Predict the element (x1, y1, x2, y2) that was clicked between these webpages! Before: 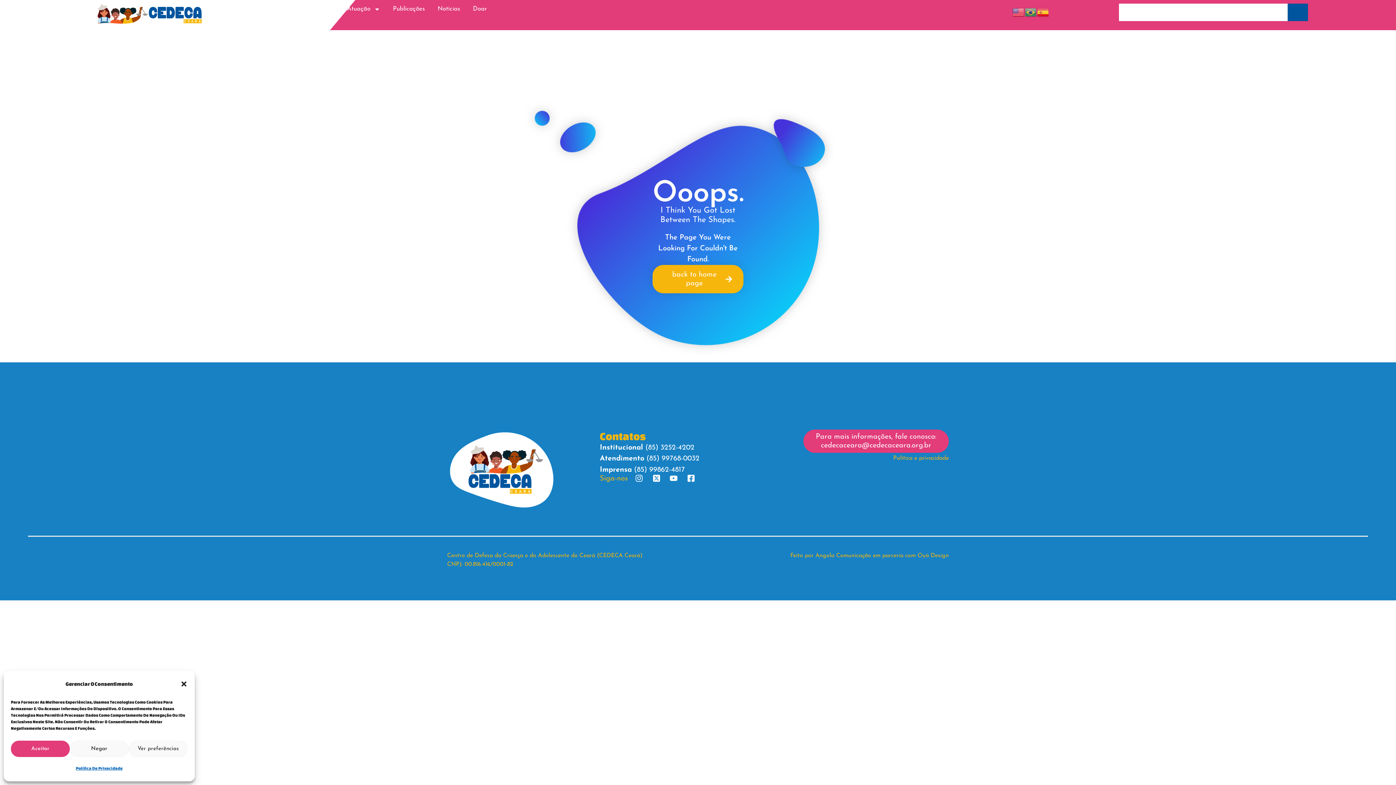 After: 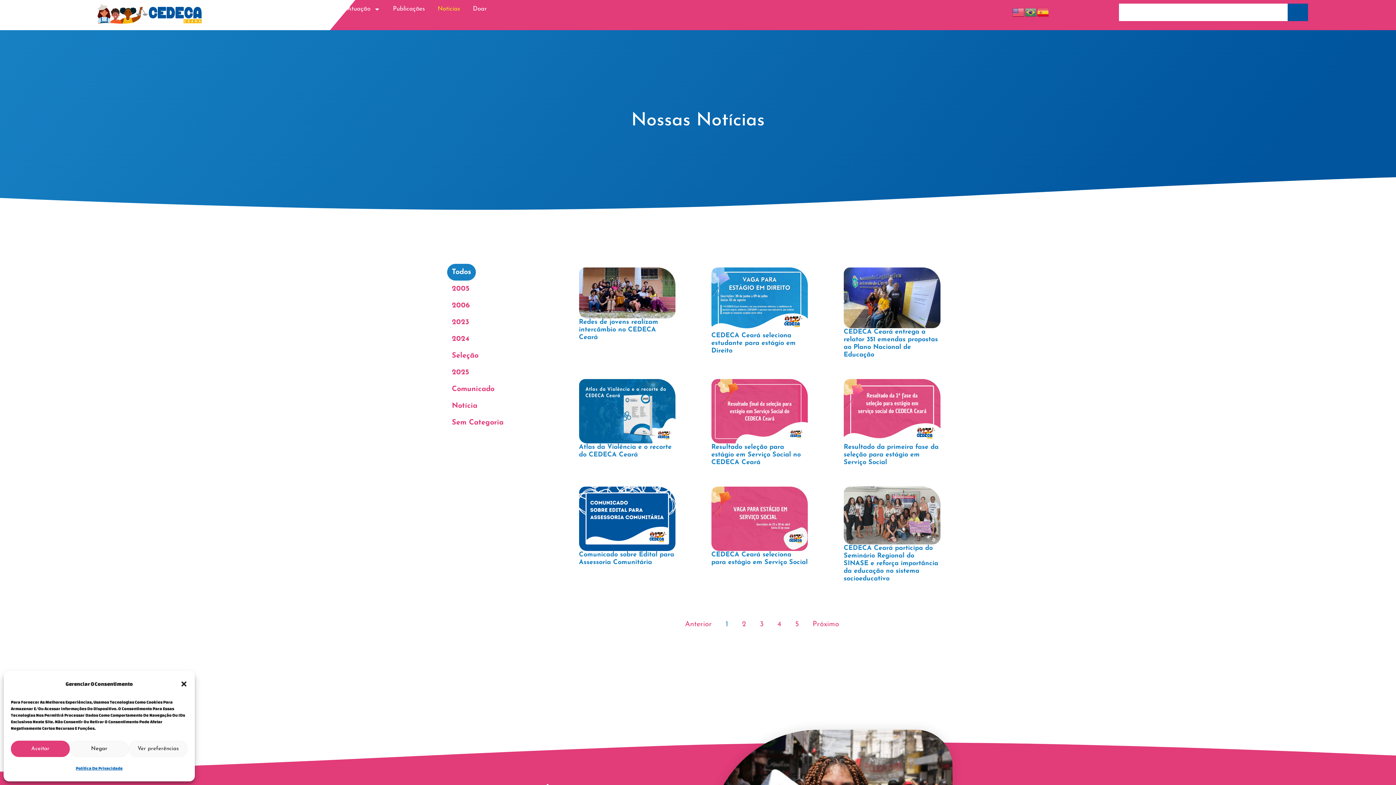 Action: label: Notícias bbox: (435, 0, 462, 18)